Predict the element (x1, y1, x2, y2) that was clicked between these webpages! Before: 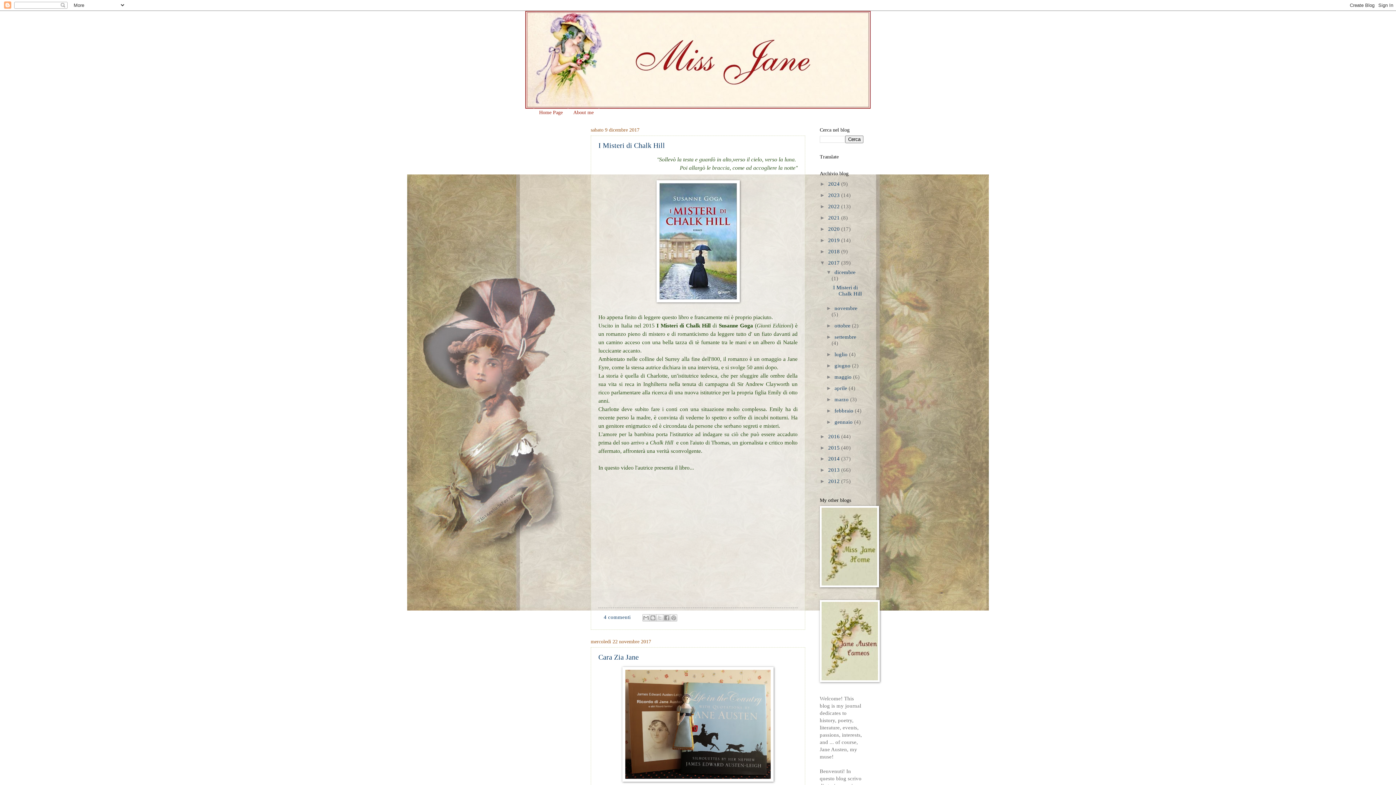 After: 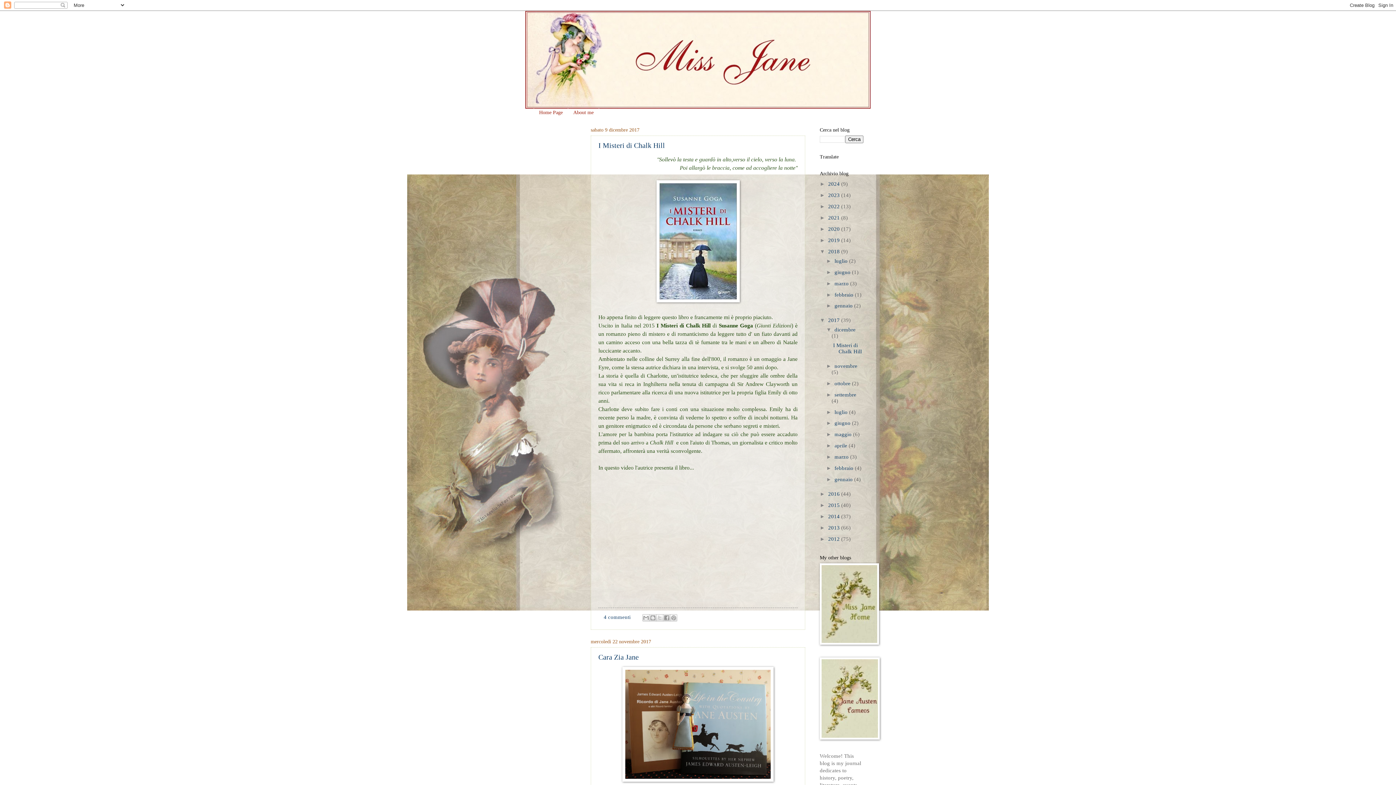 Action: label: ►   bbox: (820, 248, 828, 254)